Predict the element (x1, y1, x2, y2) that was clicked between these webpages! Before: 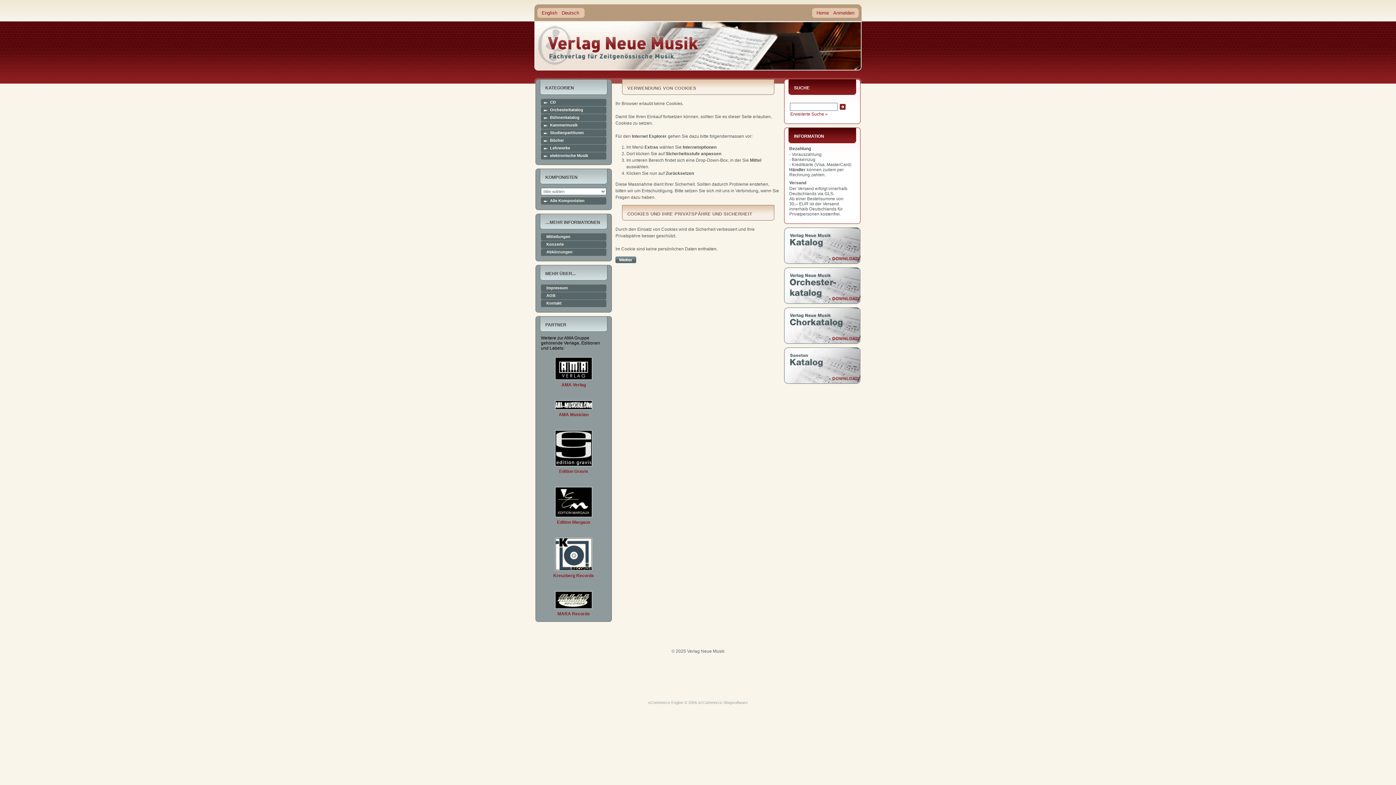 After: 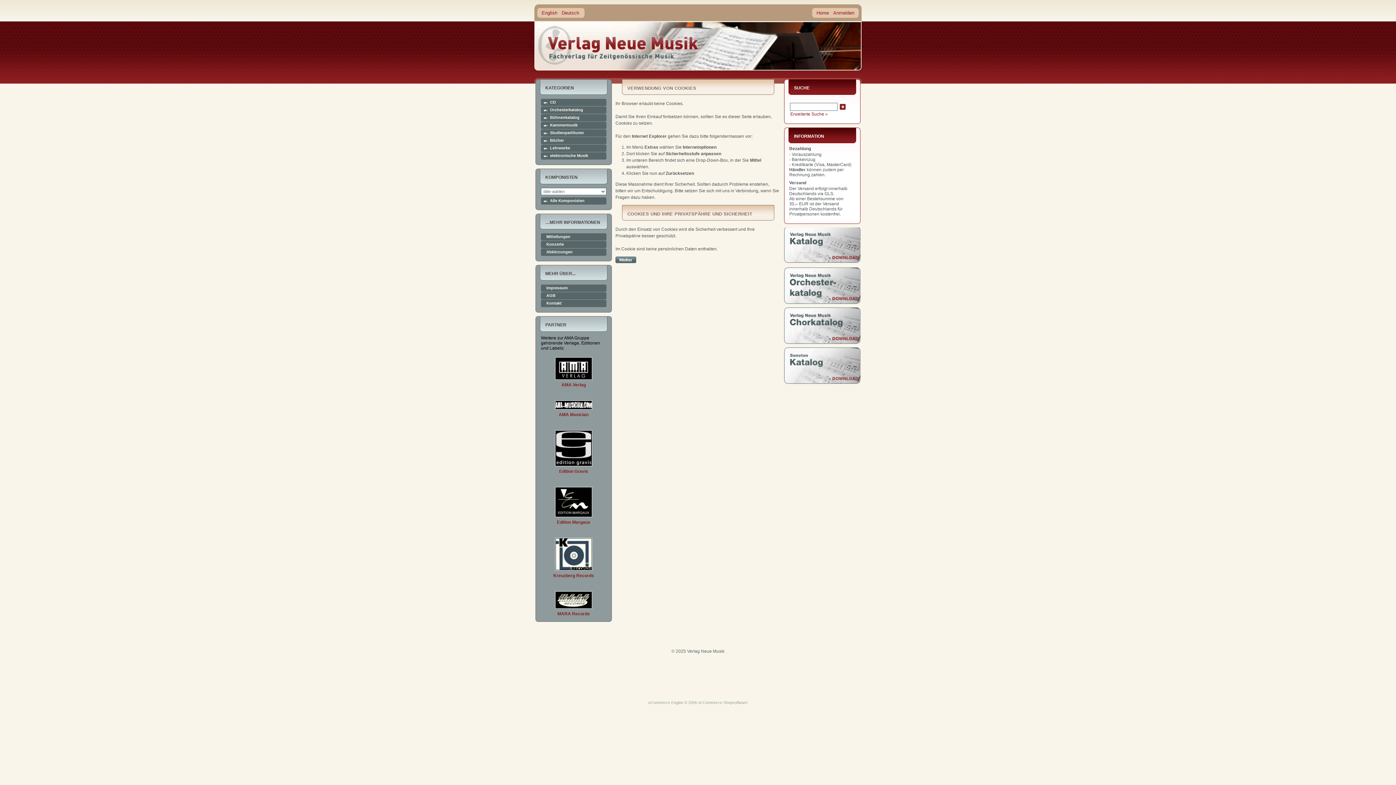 Action: bbox: (784, 260, 860, 265)